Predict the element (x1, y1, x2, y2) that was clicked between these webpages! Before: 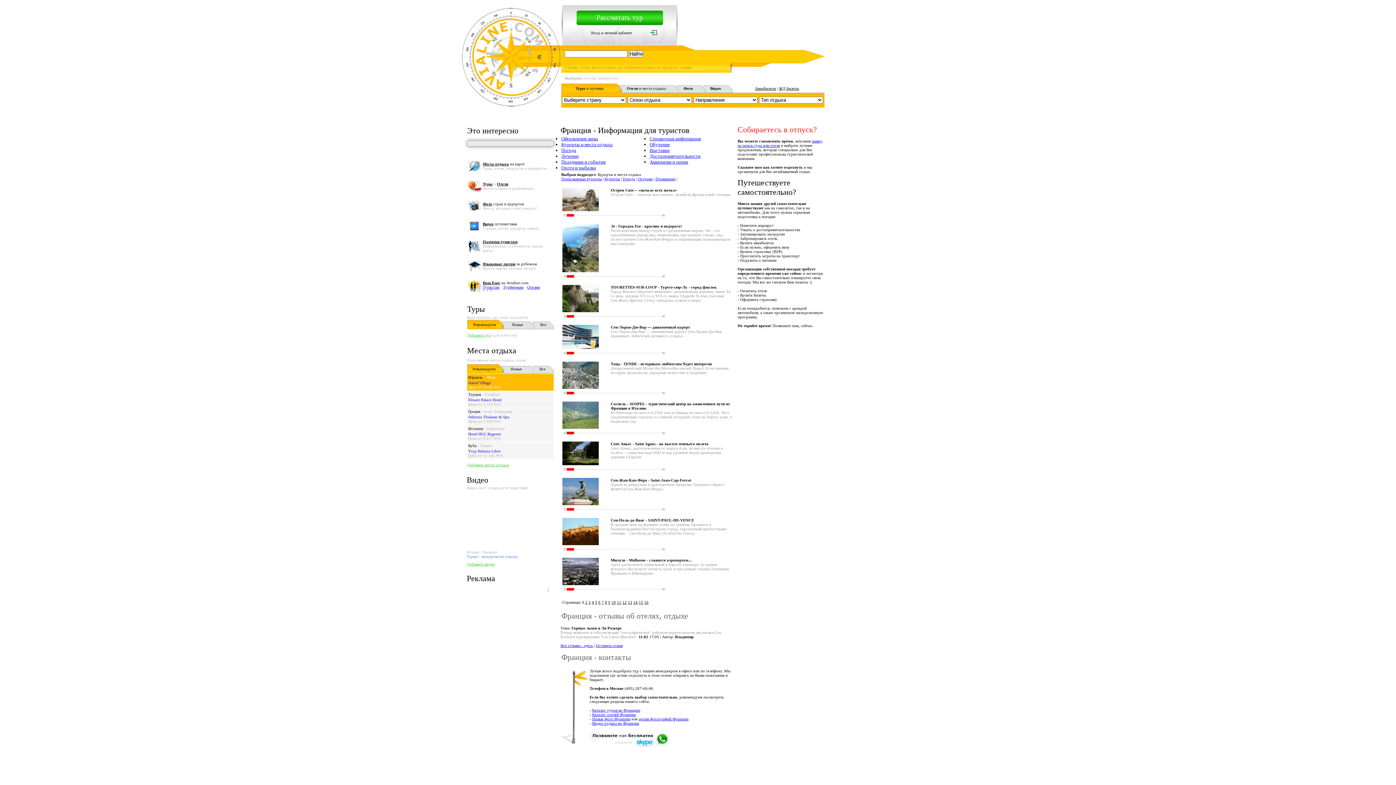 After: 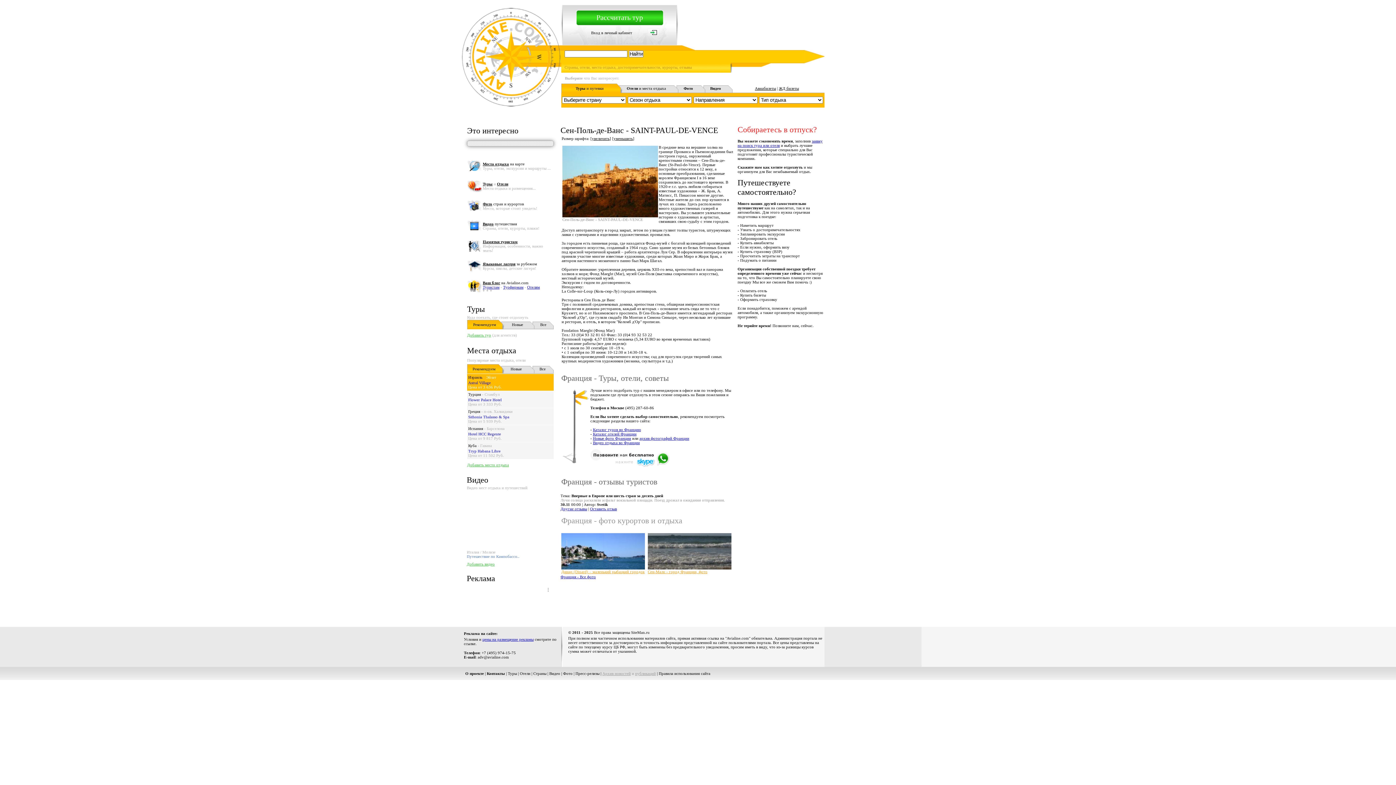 Action: bbox: (610, 518, 694, 522) label: Сен-Поль-де-Ванс - SAINT-PAUL-DE-VENCE